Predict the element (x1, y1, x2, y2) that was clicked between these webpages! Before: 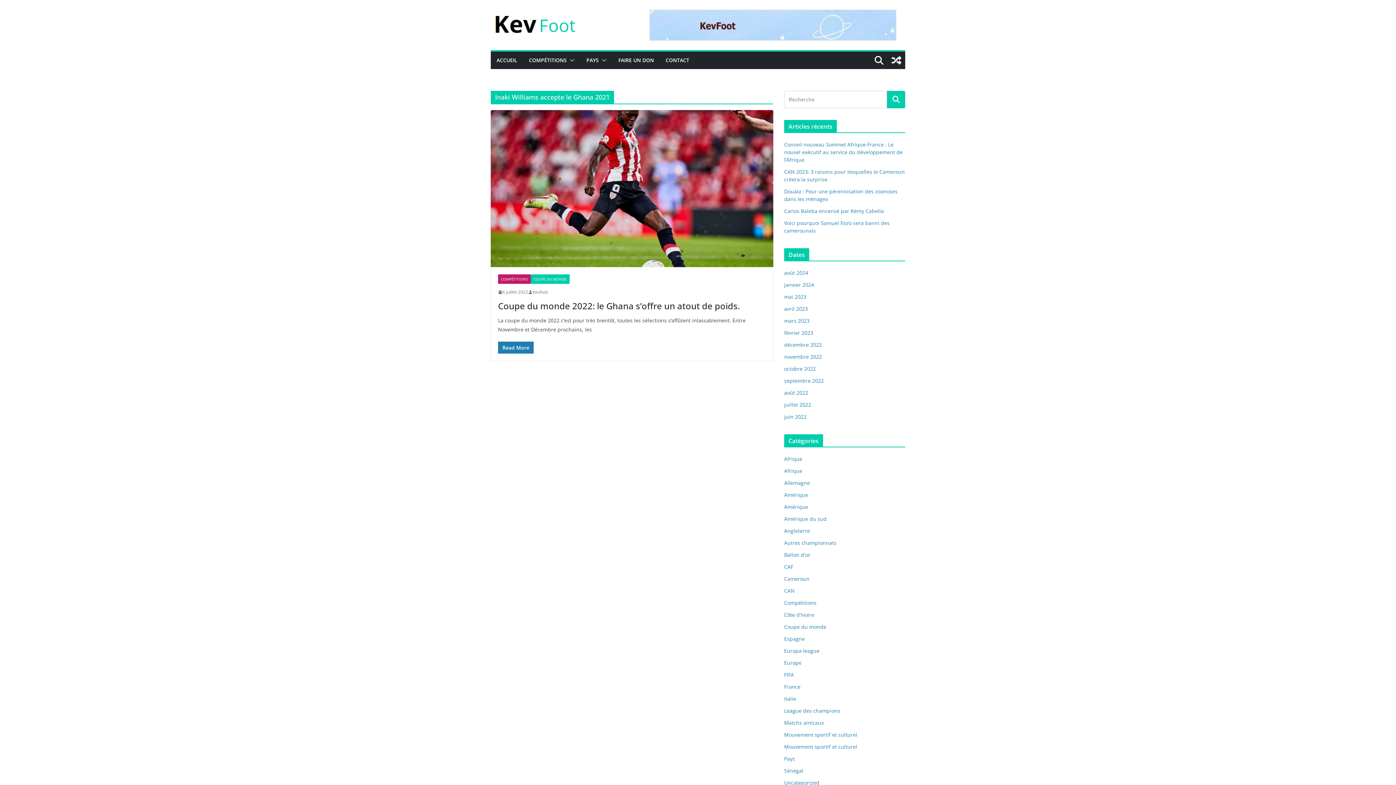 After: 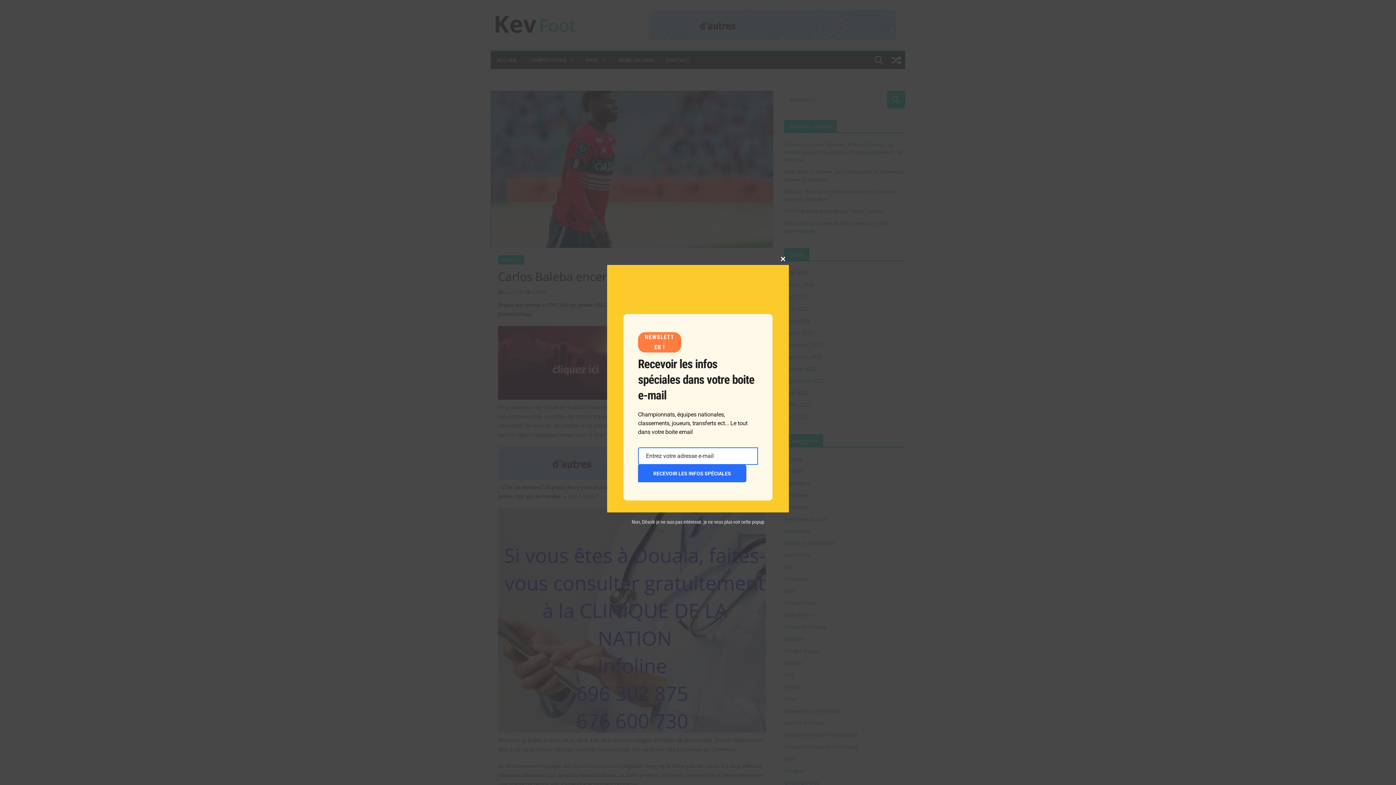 Action: label: Carlos Baleba encensé par Rémy Cabella bbox: (784, 207, 884, 214)